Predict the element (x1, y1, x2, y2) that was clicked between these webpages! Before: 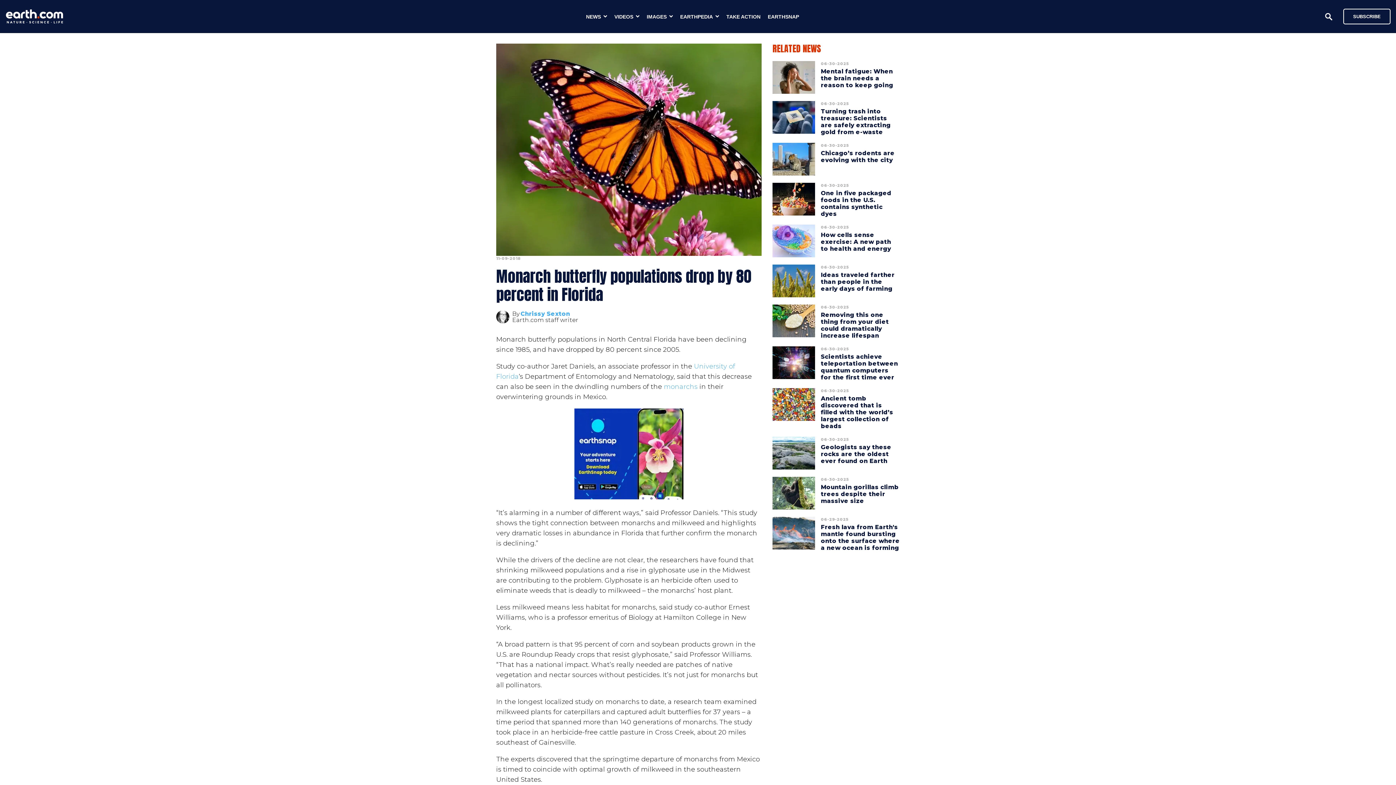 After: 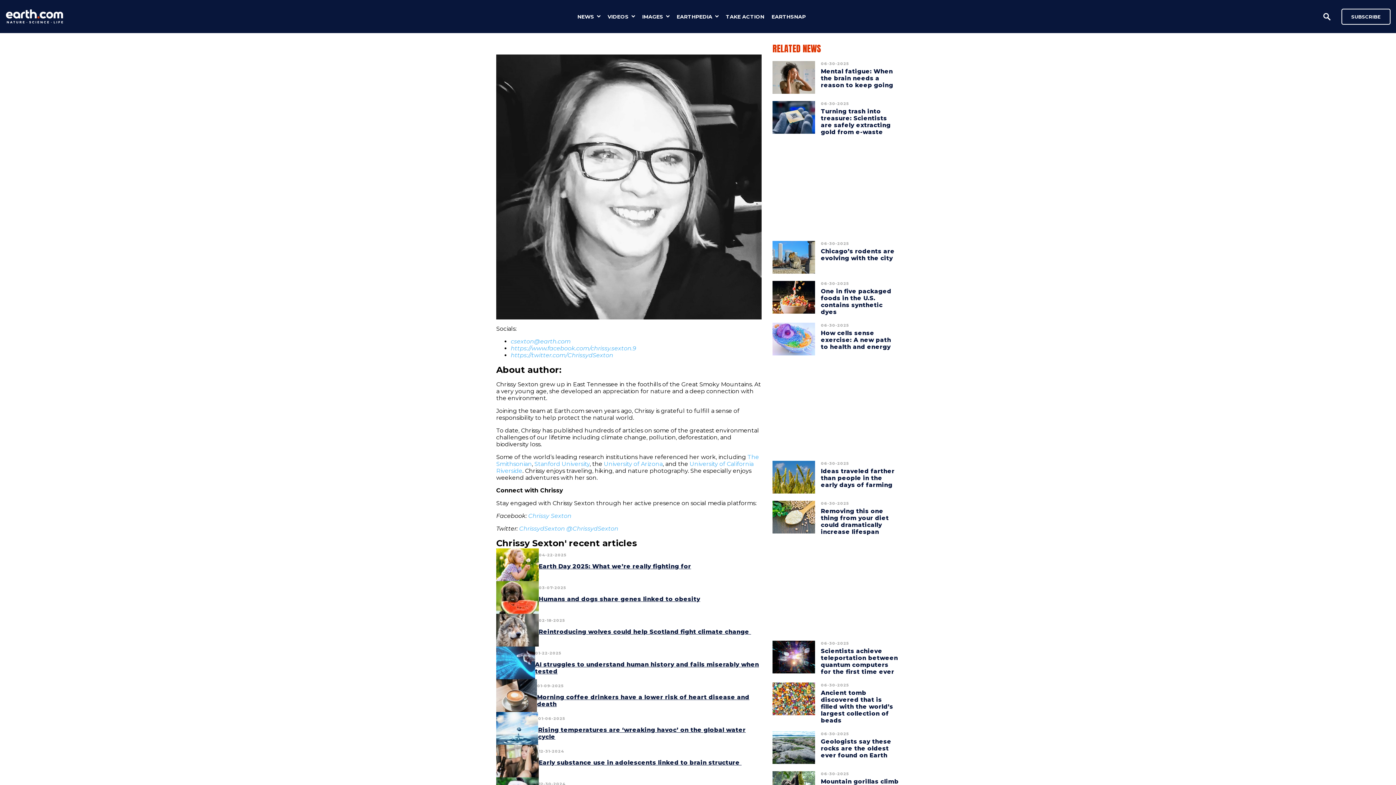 Action: bbox: (520, 310, 570, 317) label: Chrissy Sexton